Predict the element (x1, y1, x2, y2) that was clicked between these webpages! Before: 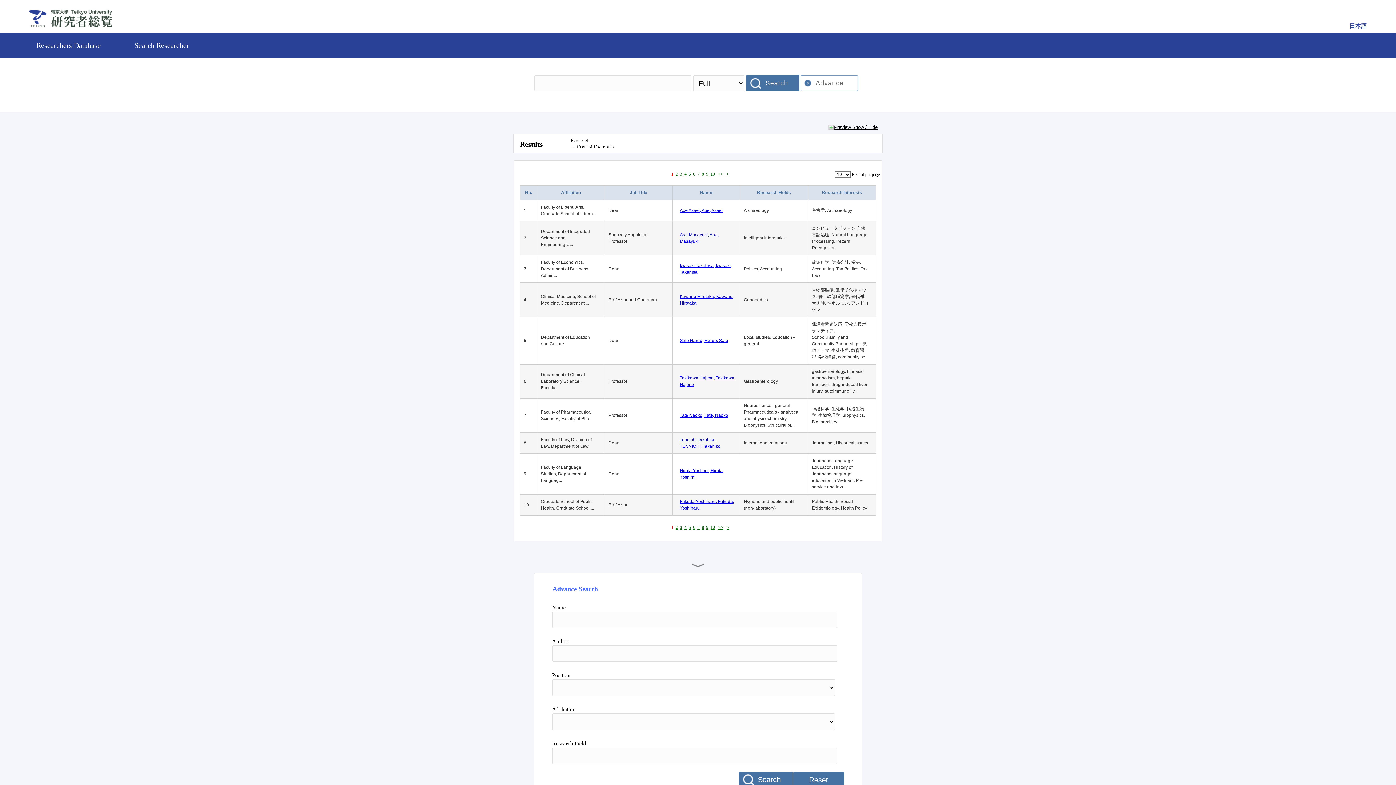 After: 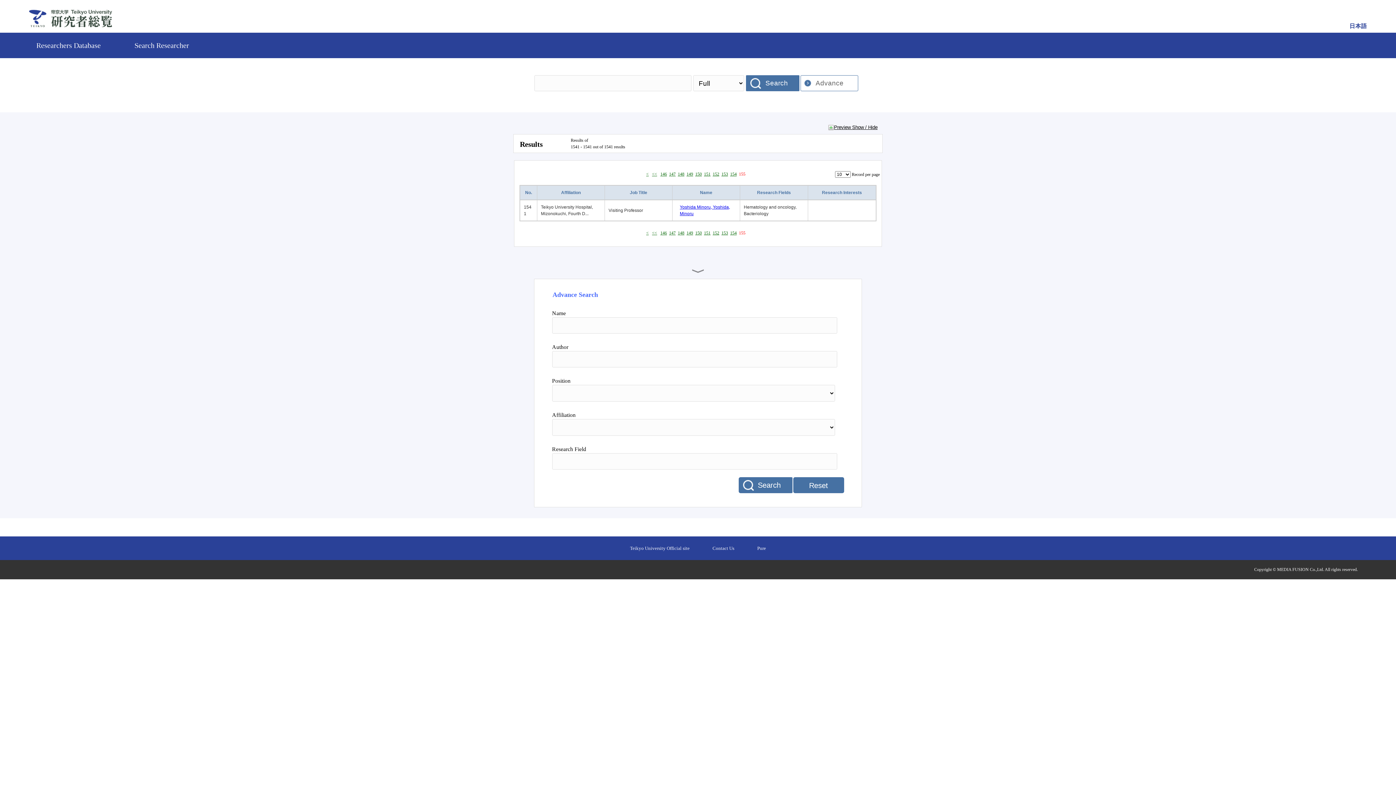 Action: label: >> bbox: (718, 525, 723, 530)